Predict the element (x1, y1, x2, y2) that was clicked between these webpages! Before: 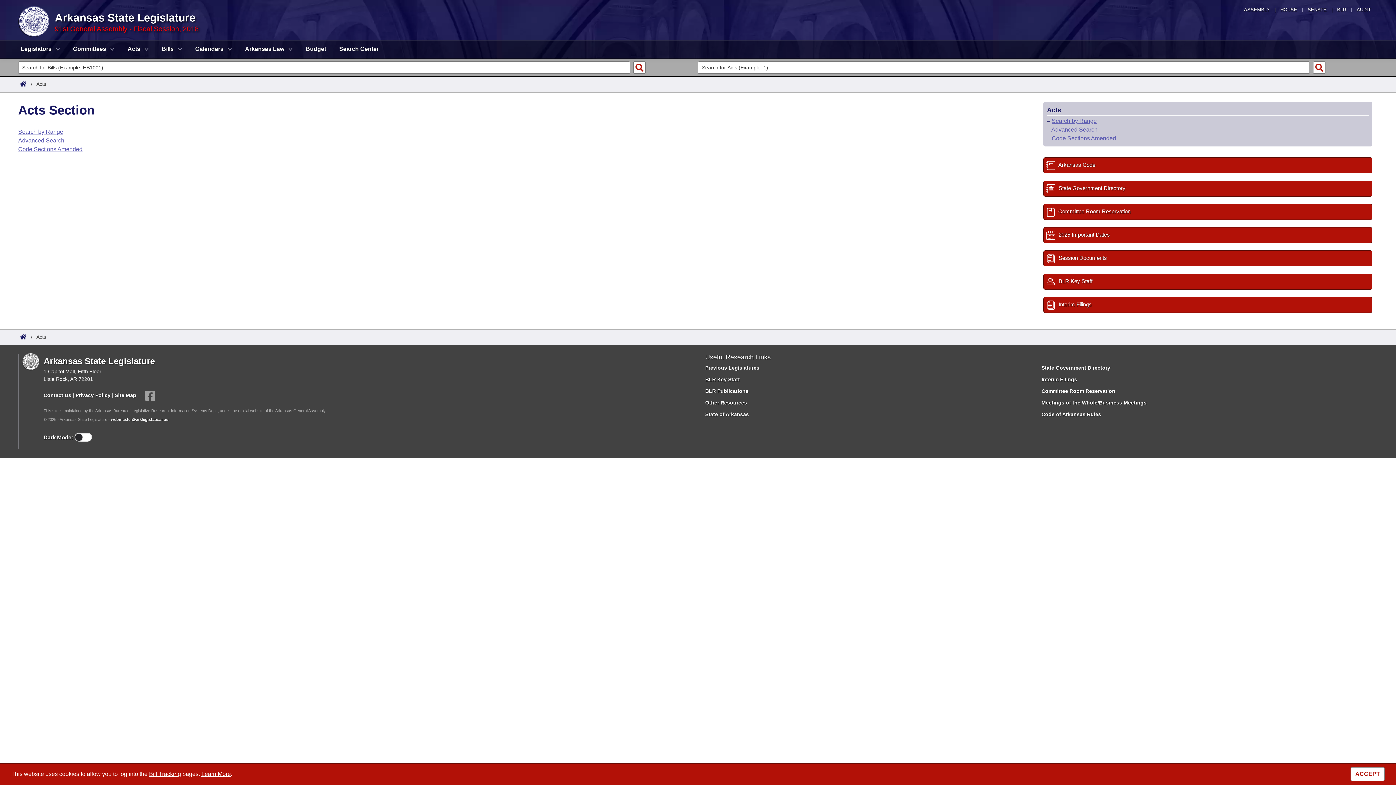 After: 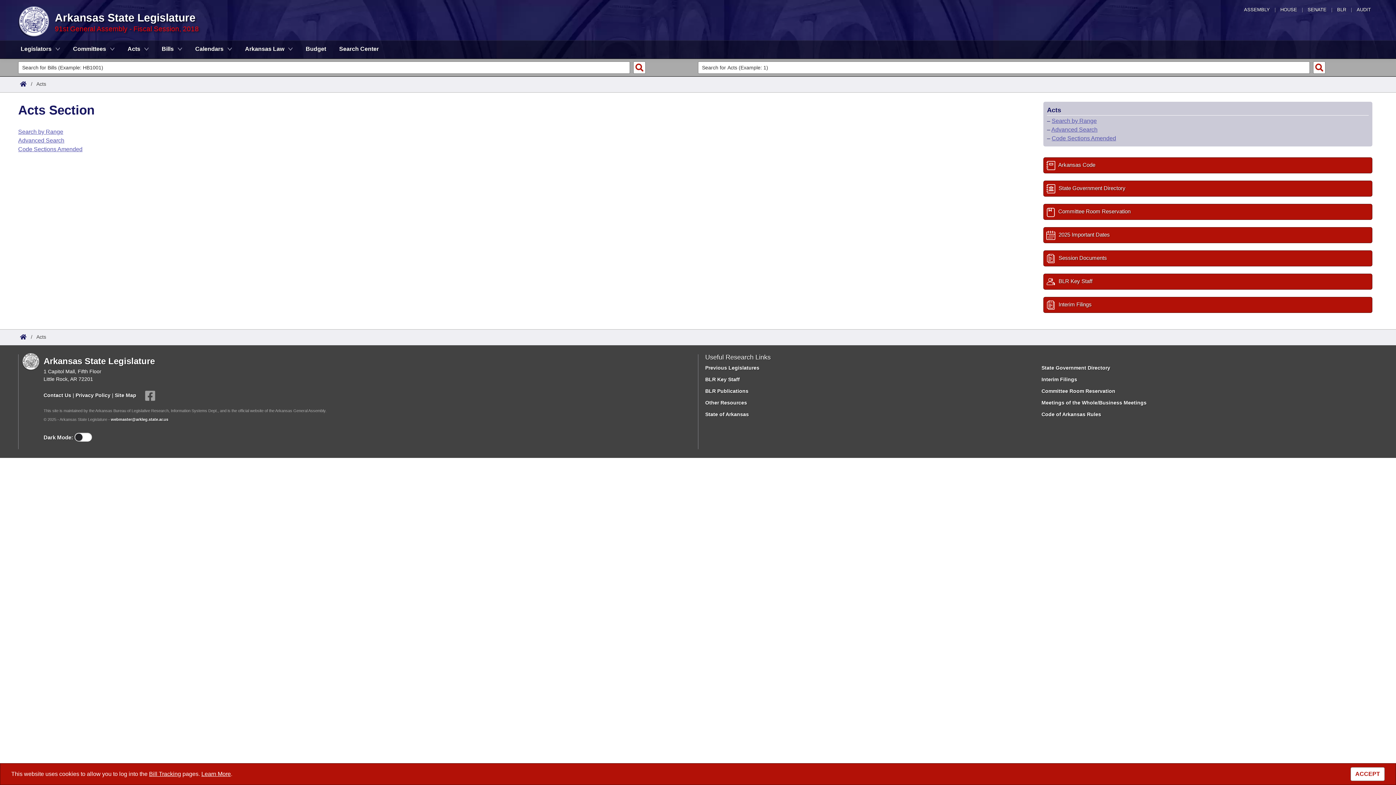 Action: bbox: (1307, 5, 1327, 13) label: Arkansas Senate